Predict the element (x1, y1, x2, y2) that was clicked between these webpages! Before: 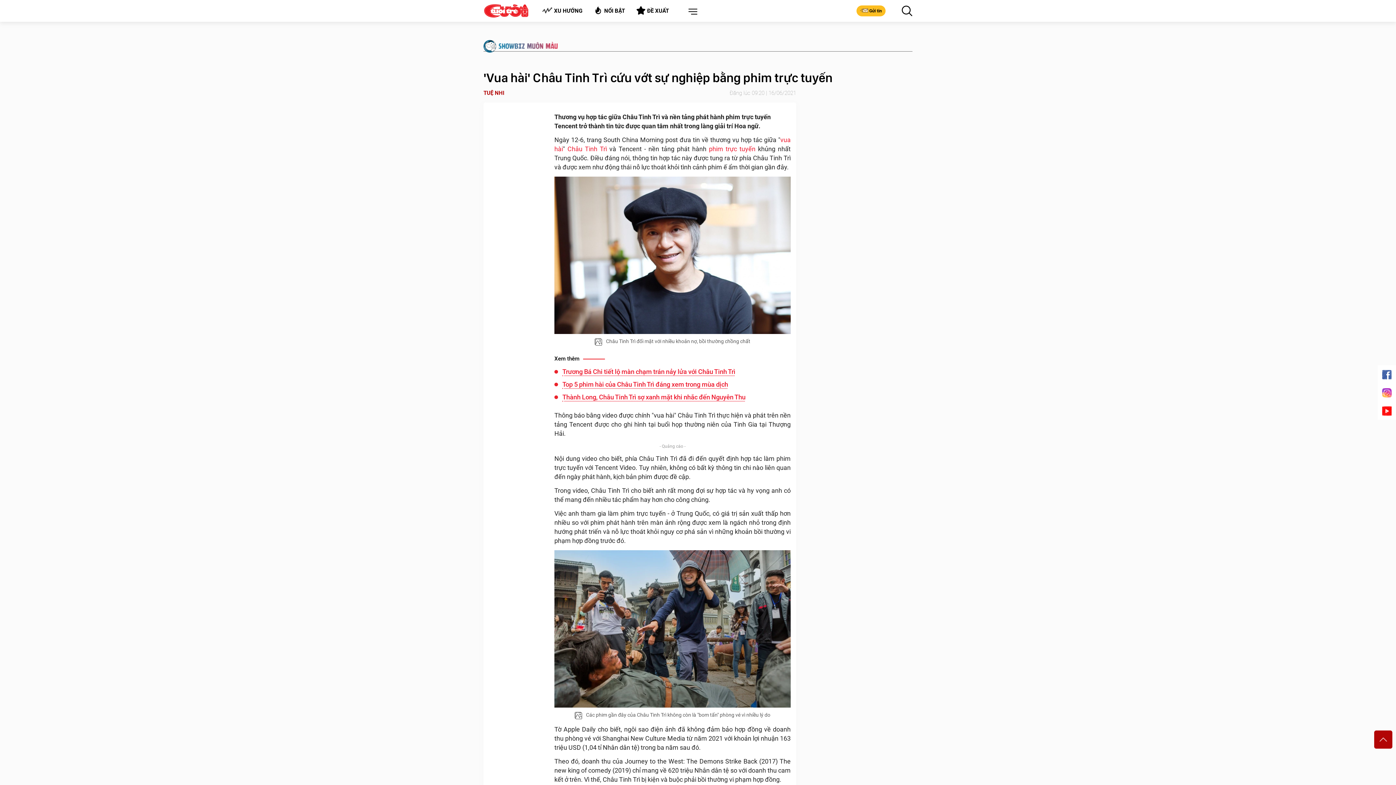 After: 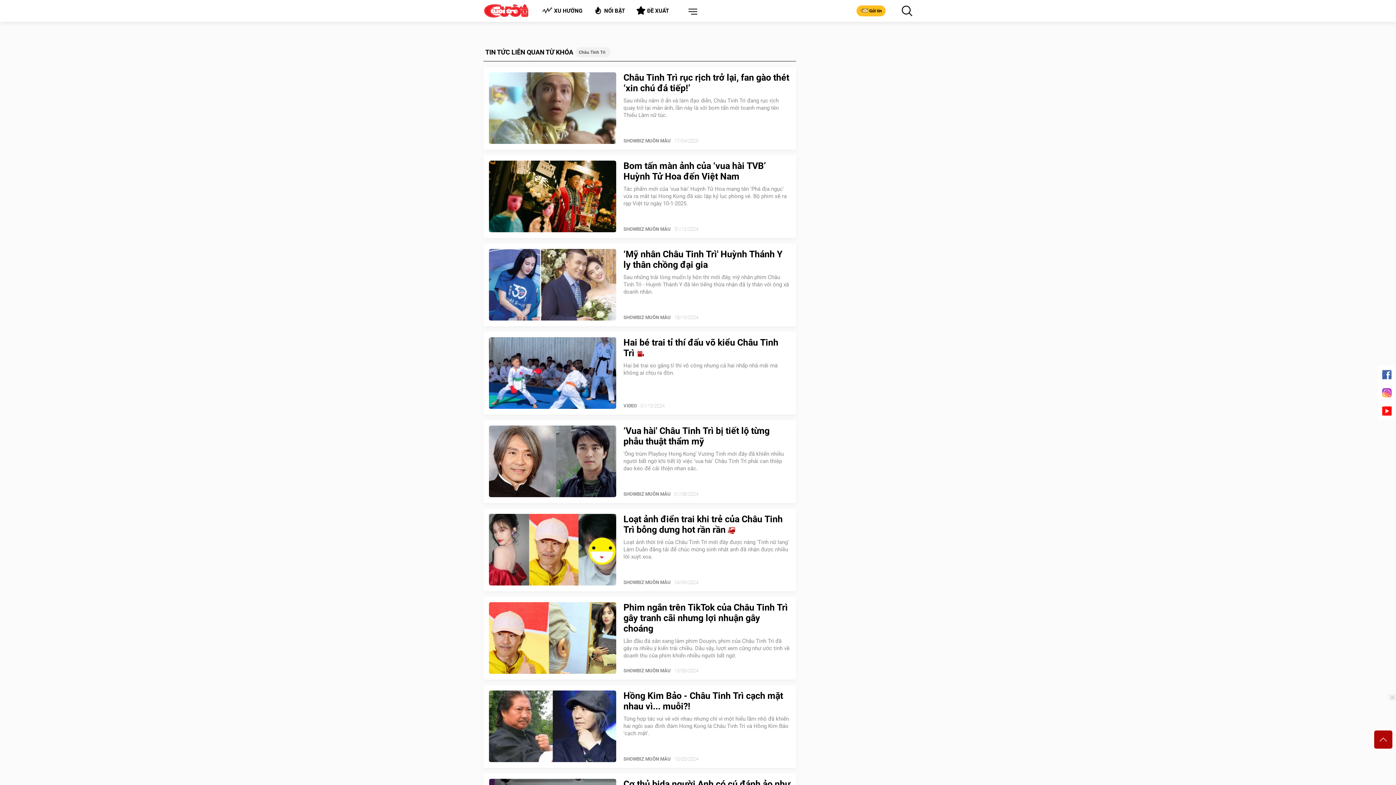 Action: label: Châu Tinh Trì bbox: (567, 145, 607, 152)